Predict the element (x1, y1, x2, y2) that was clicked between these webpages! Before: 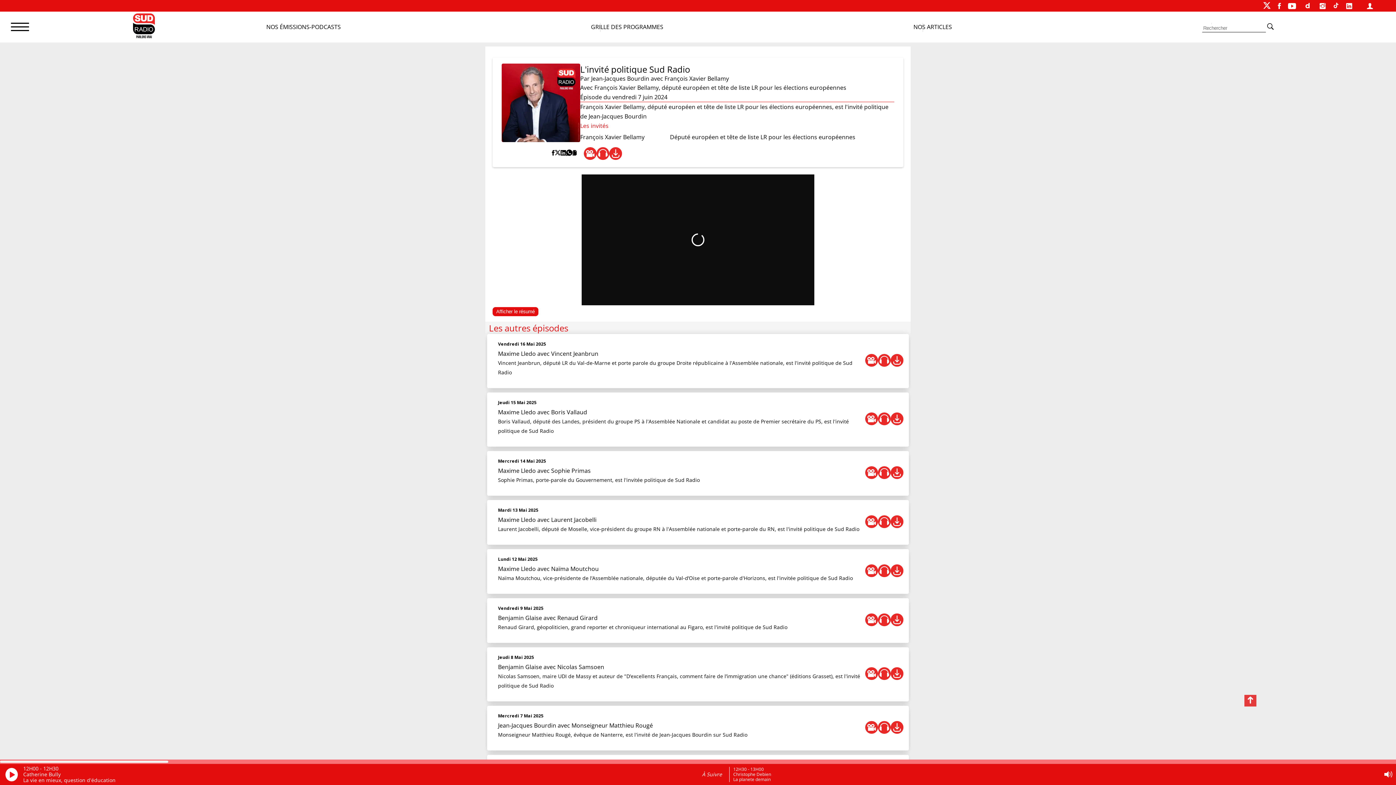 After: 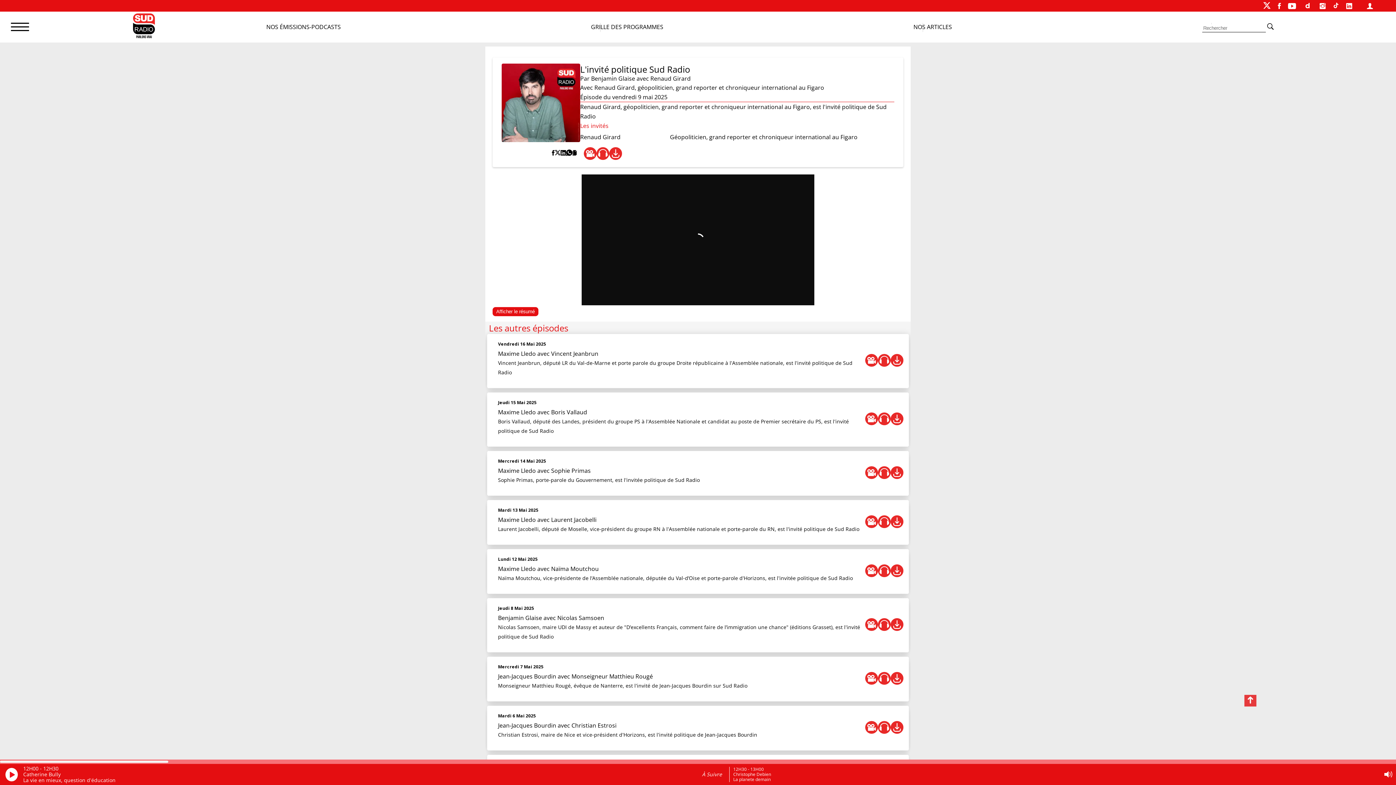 Action: label: Benjamin Glaise avec Renaud Girard
Renaud Girard, géopoliticien, grand reporter et chroniqueur international au Figaro, est l'invité politique de Sud Radio bbox: (498, 613, 787, 632)